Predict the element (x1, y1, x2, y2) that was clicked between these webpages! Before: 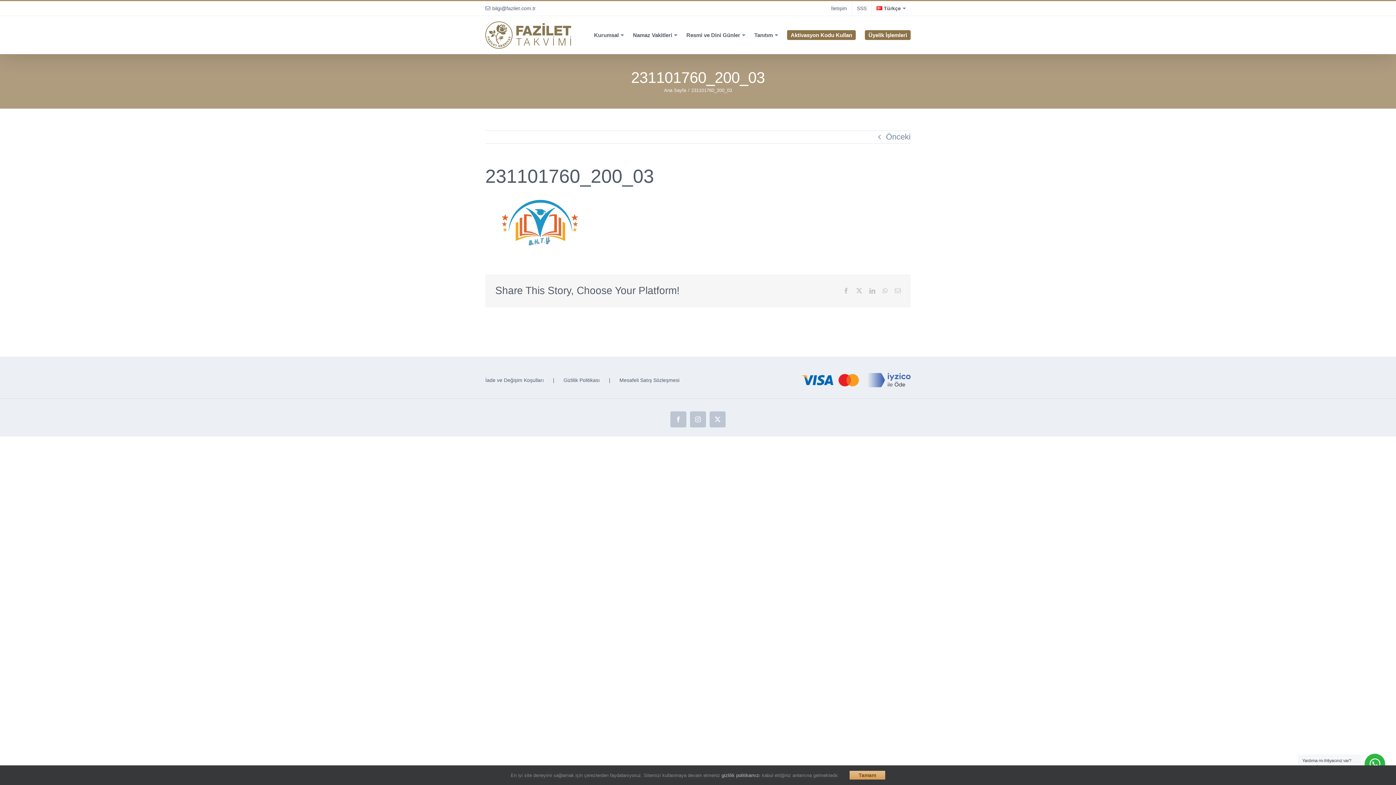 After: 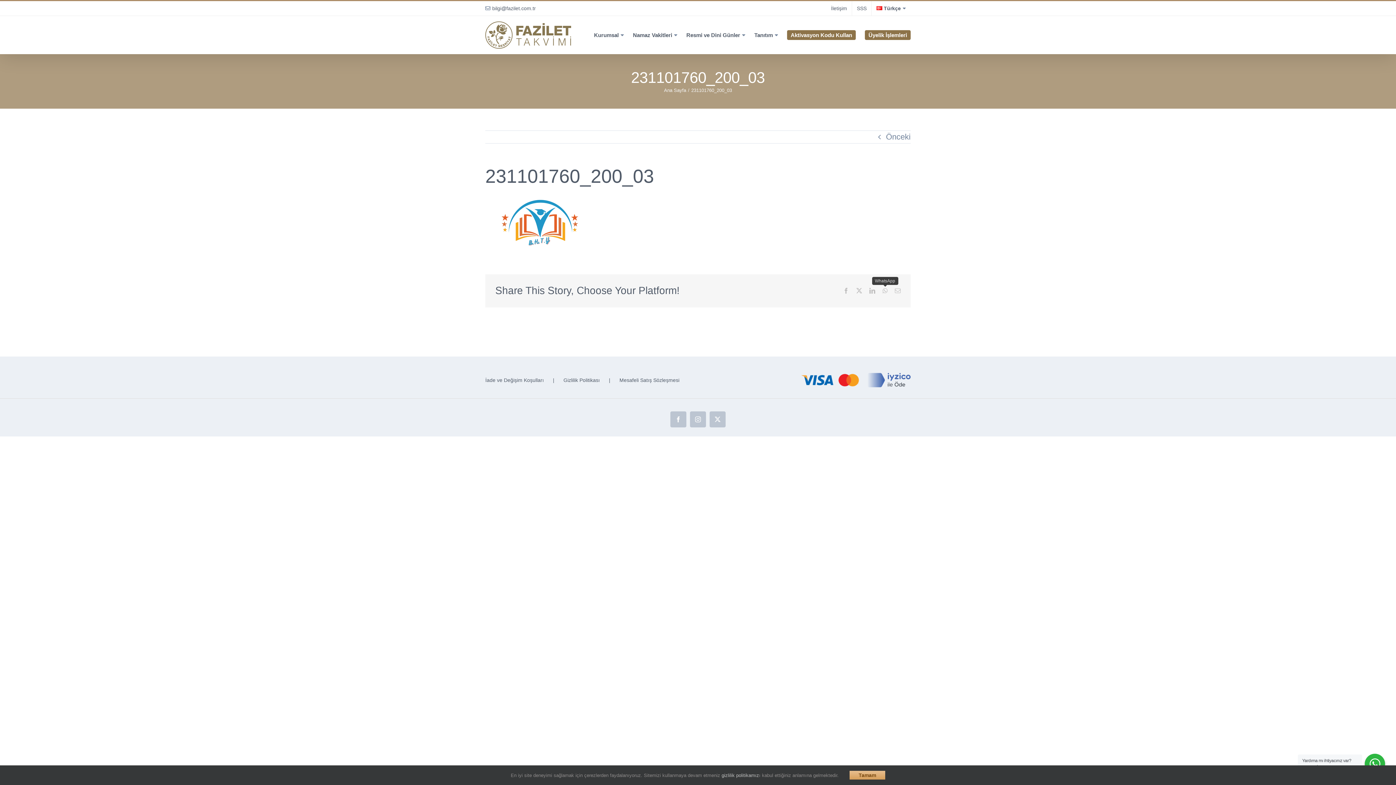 Action: bbox: (882, 288, 887, 293) label: WhatsApp